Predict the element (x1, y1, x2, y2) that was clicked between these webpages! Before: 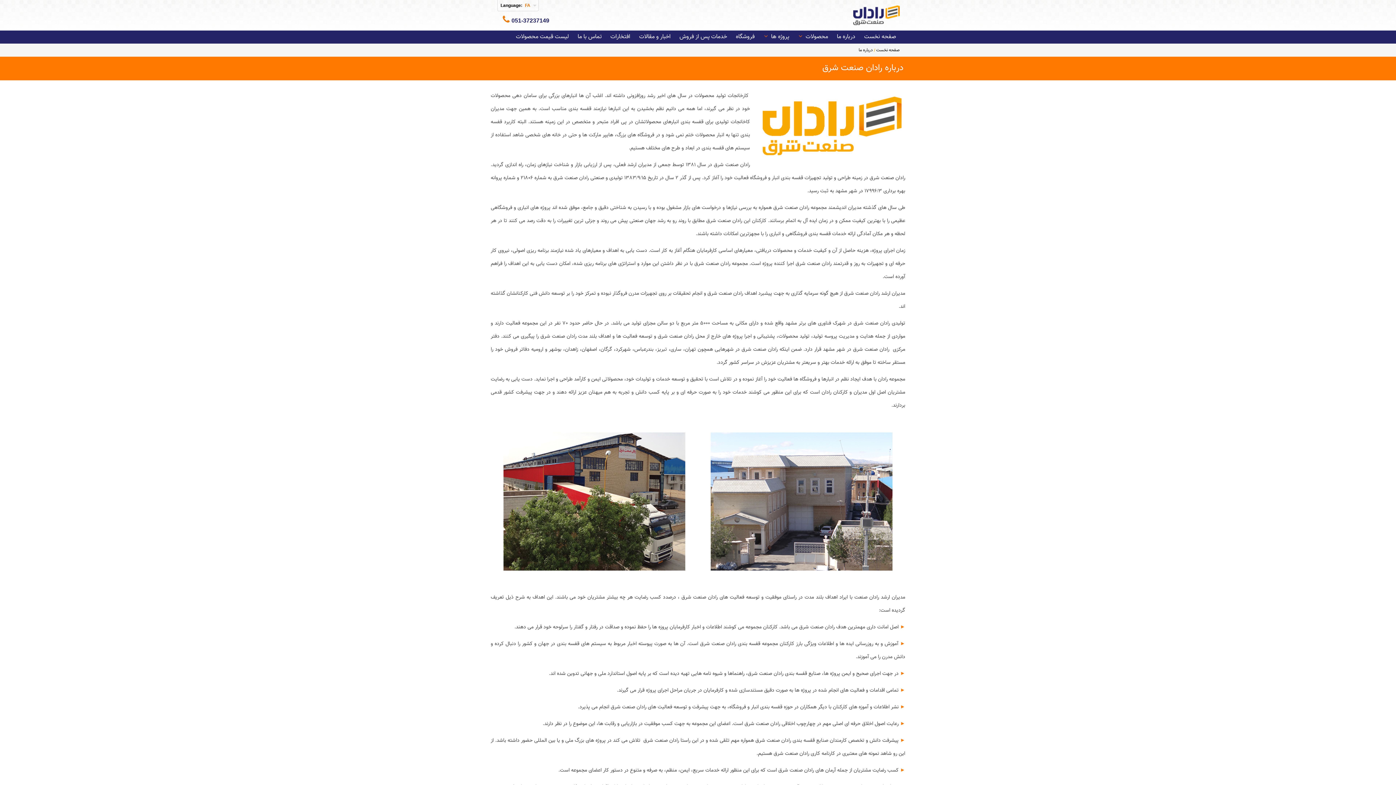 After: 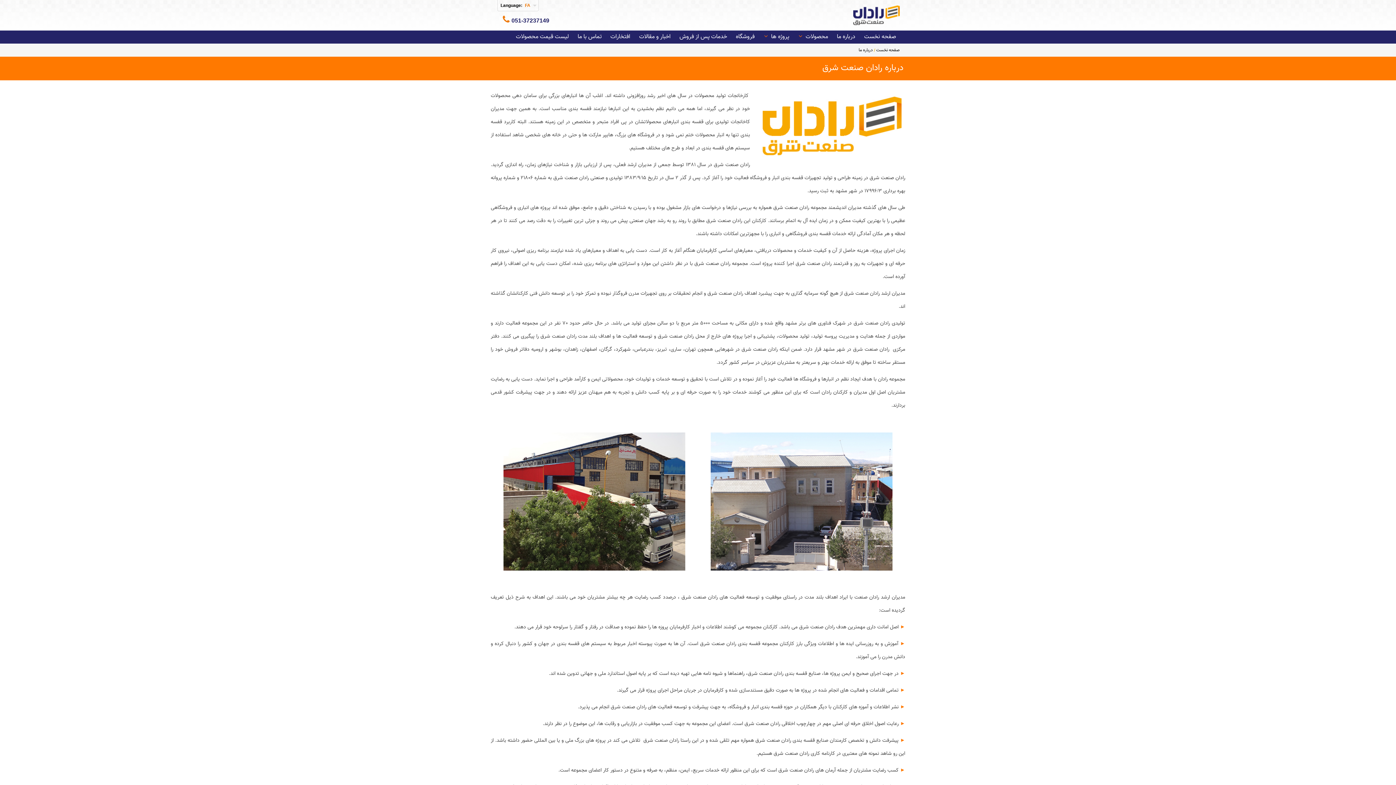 Action: bbox: (833, 30, 859, 43) label: درباره ما